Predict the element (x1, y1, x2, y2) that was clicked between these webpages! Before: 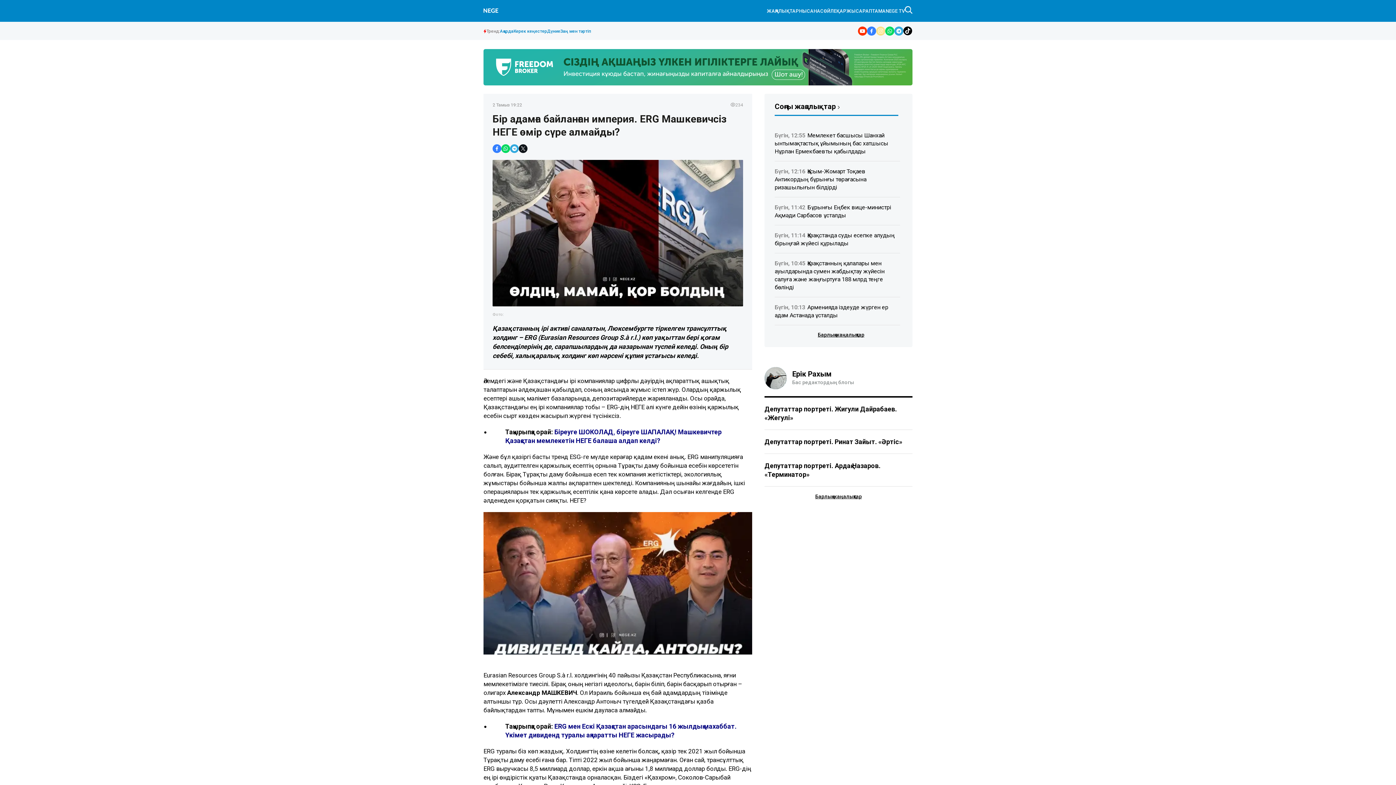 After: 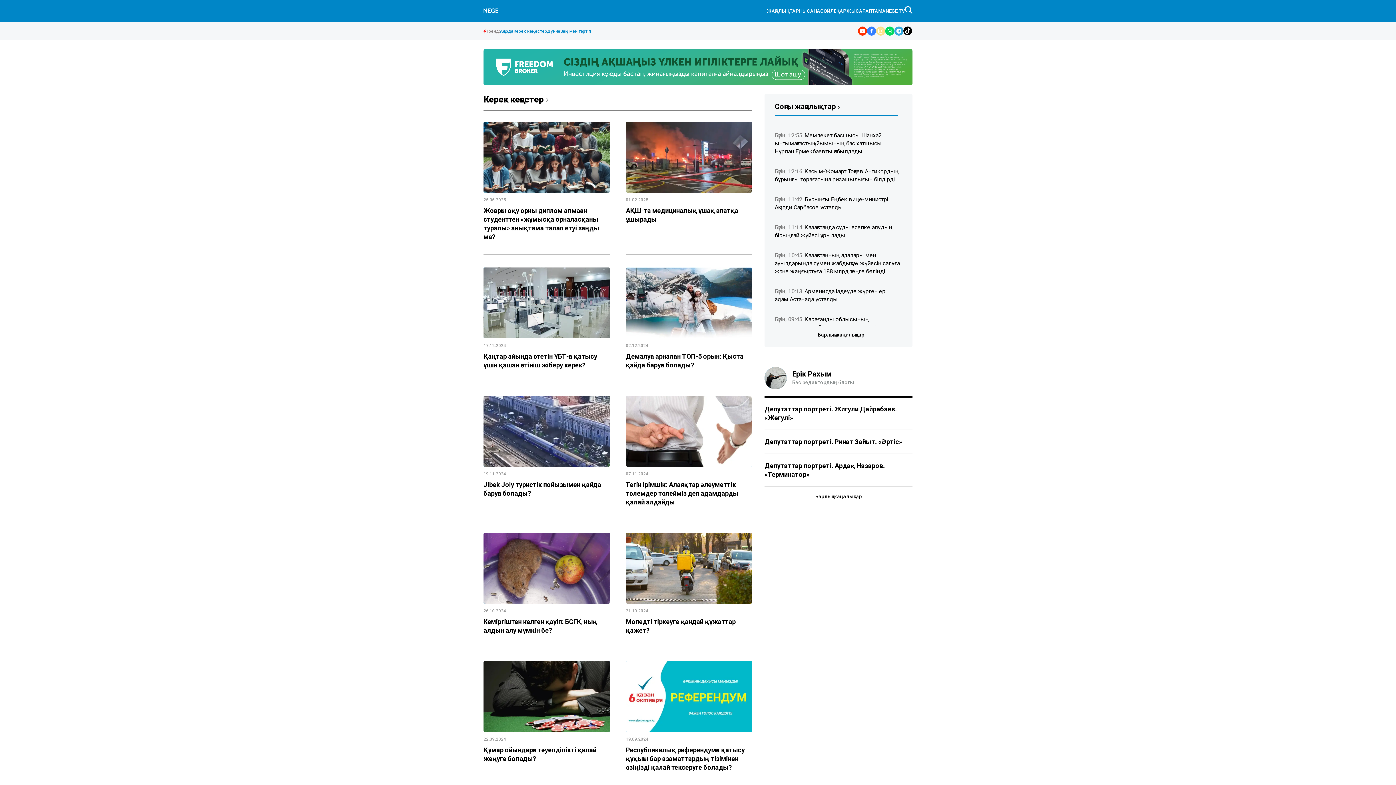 Action: bbox: (513, 28, 547, 33) label: Керек кеңестер